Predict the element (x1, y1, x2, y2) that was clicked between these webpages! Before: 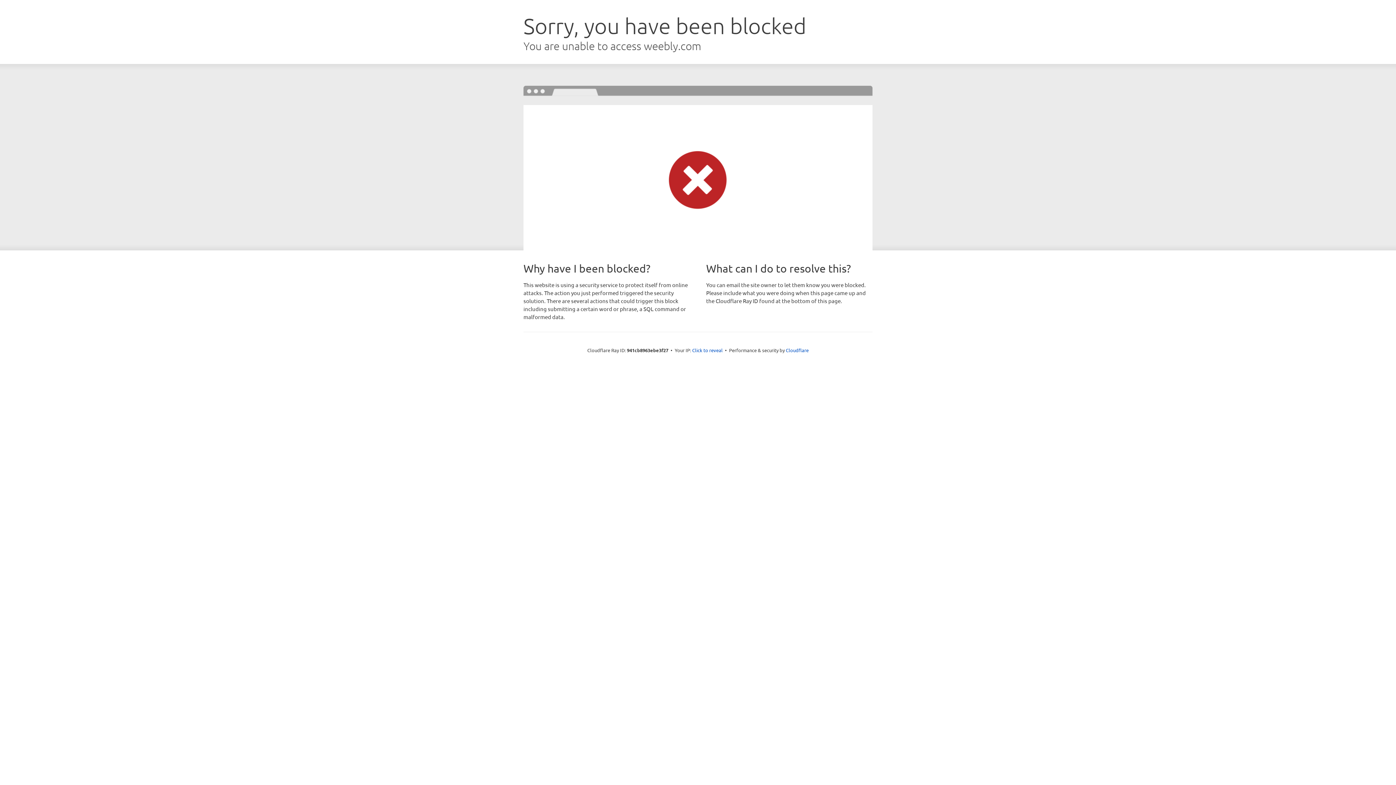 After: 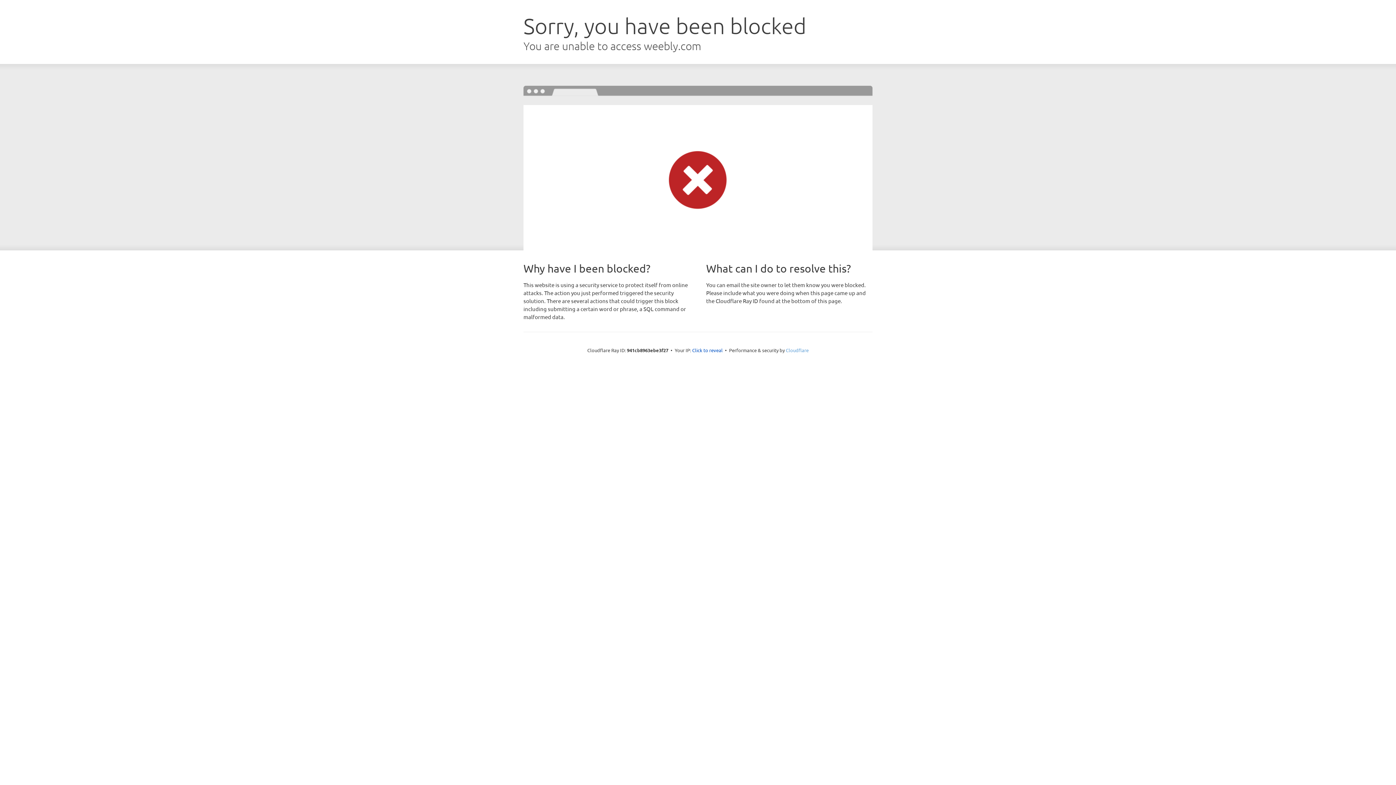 Action: bbox: (786, 347, 808, 353) label: Cloudflare